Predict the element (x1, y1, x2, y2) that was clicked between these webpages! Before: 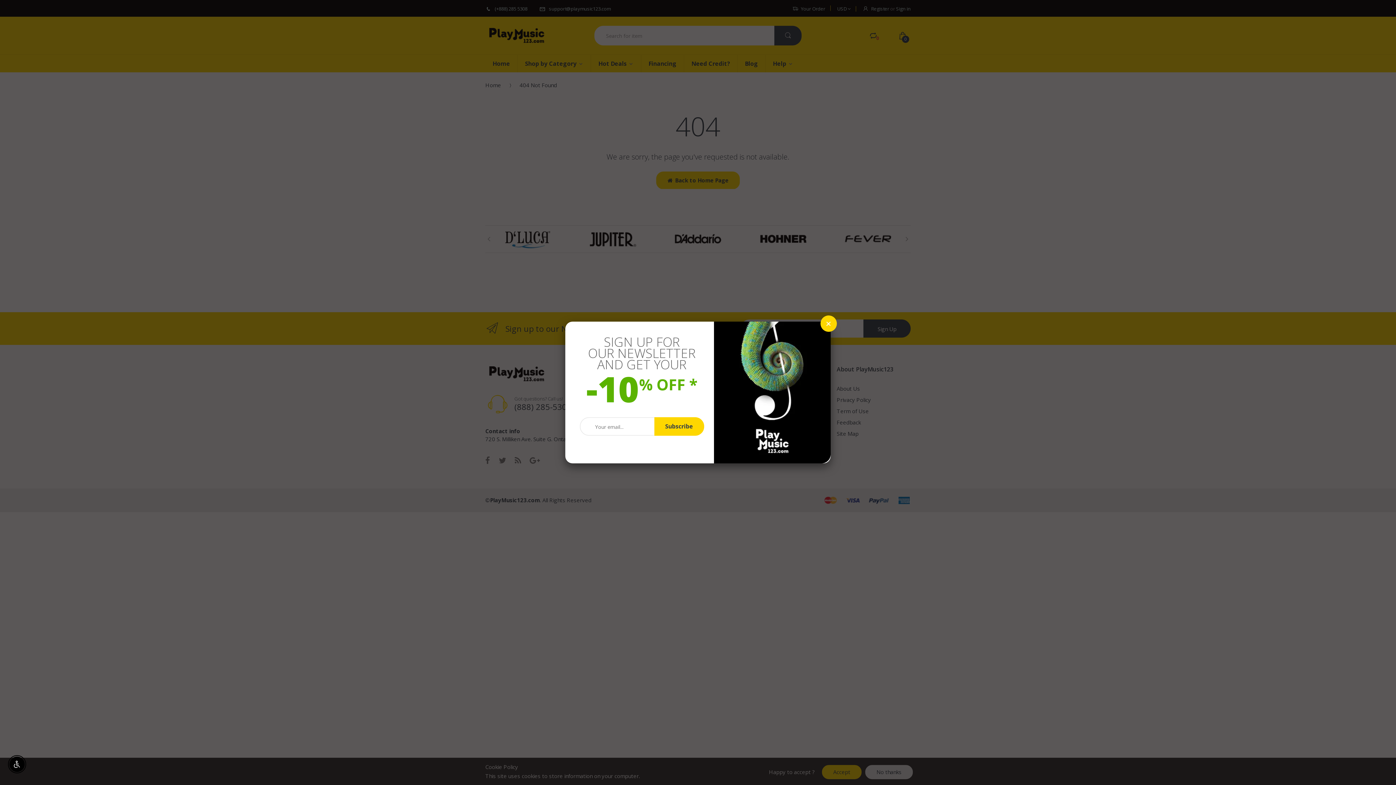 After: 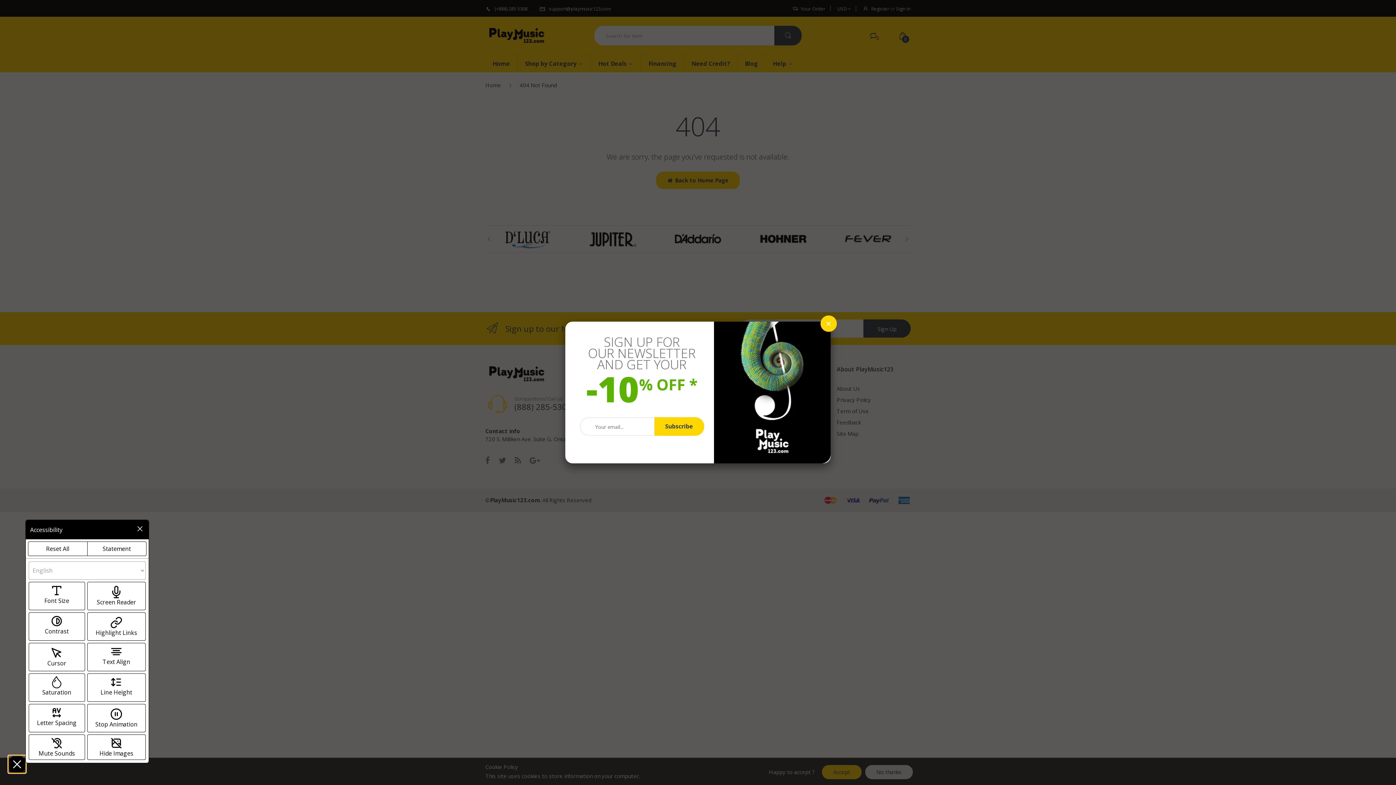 Action: bbox: (9, 757, 24, 772) label: Enable accessibility